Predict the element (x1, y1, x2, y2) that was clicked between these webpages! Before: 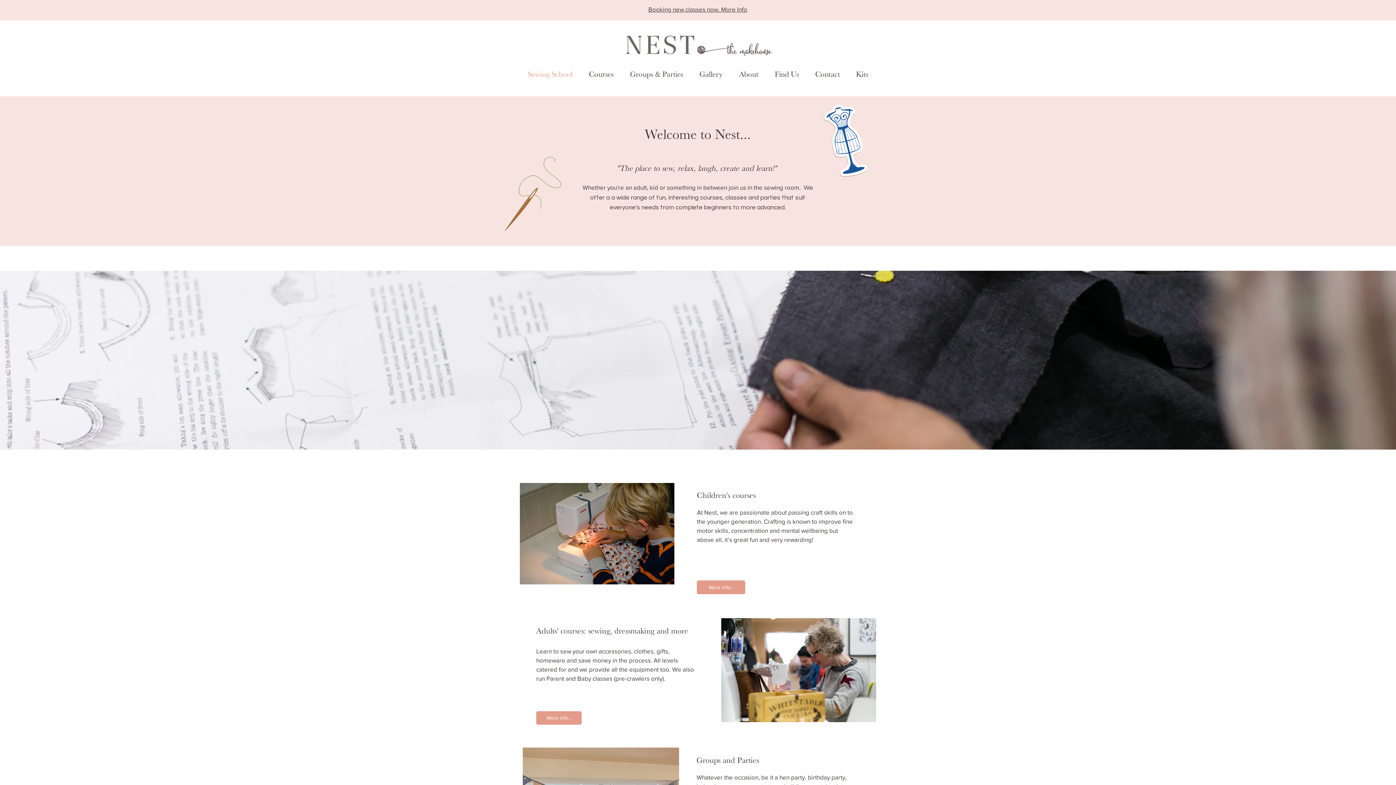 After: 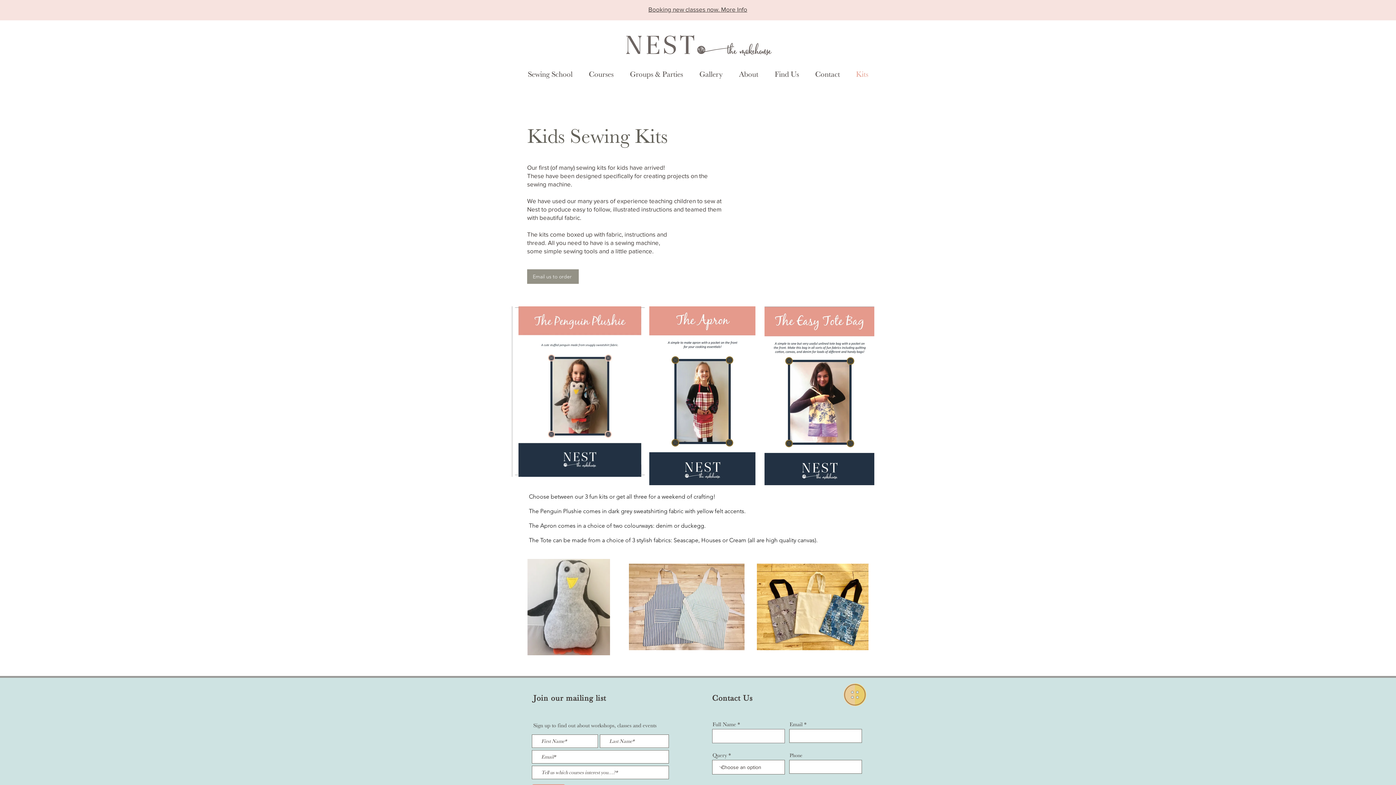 Action: bbox: (848, 67, 876, 81) label: Kits